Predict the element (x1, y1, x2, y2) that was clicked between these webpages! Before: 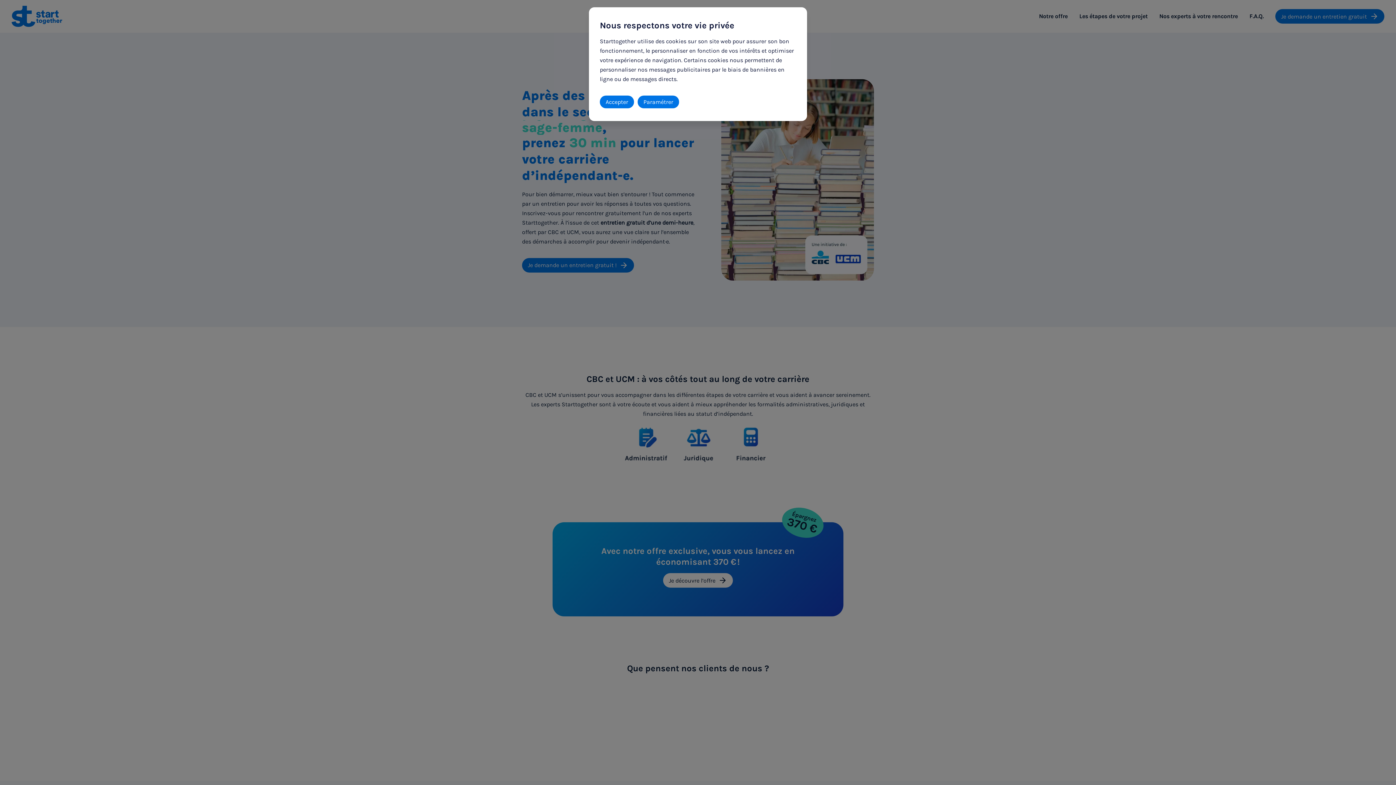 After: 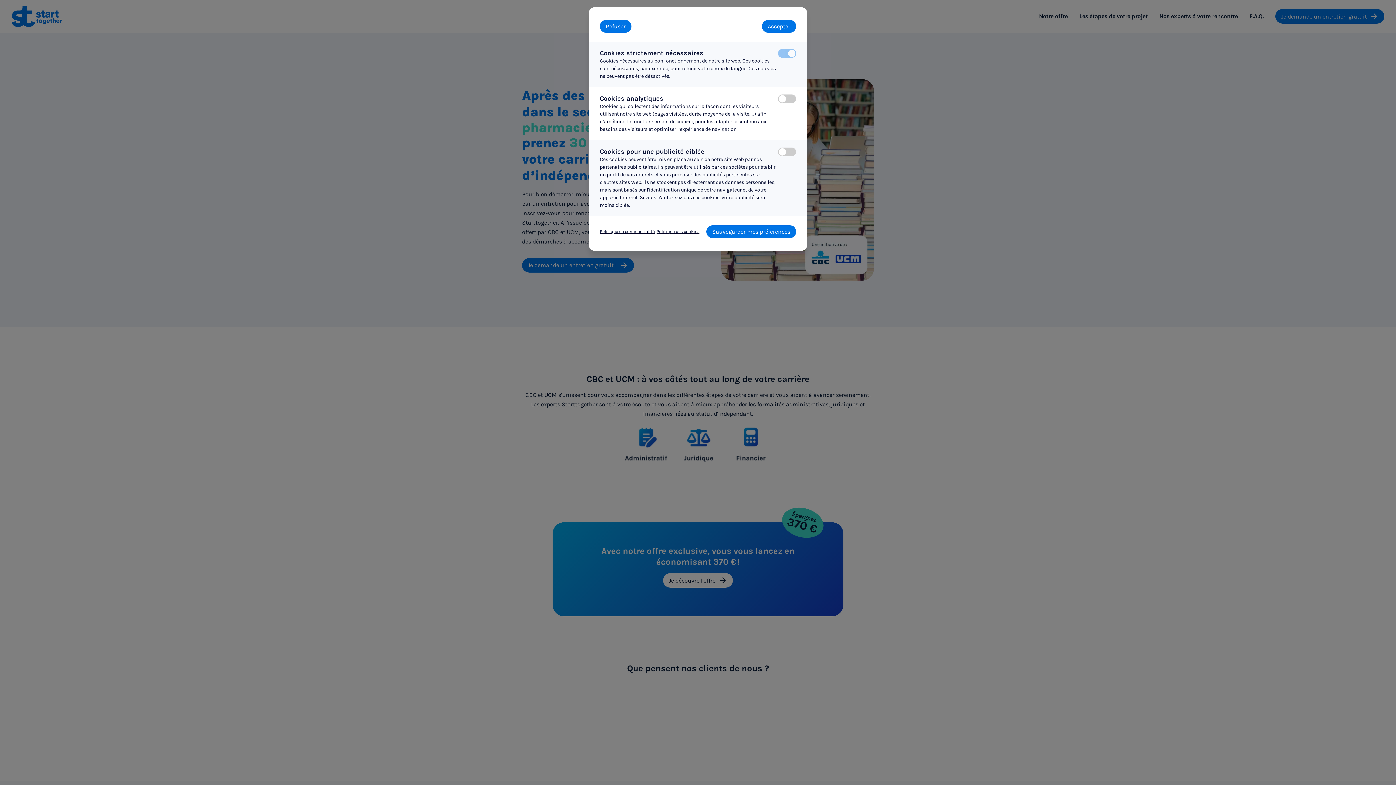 Action: label: Paramétrer bbox: (637, 95, 679, 108)